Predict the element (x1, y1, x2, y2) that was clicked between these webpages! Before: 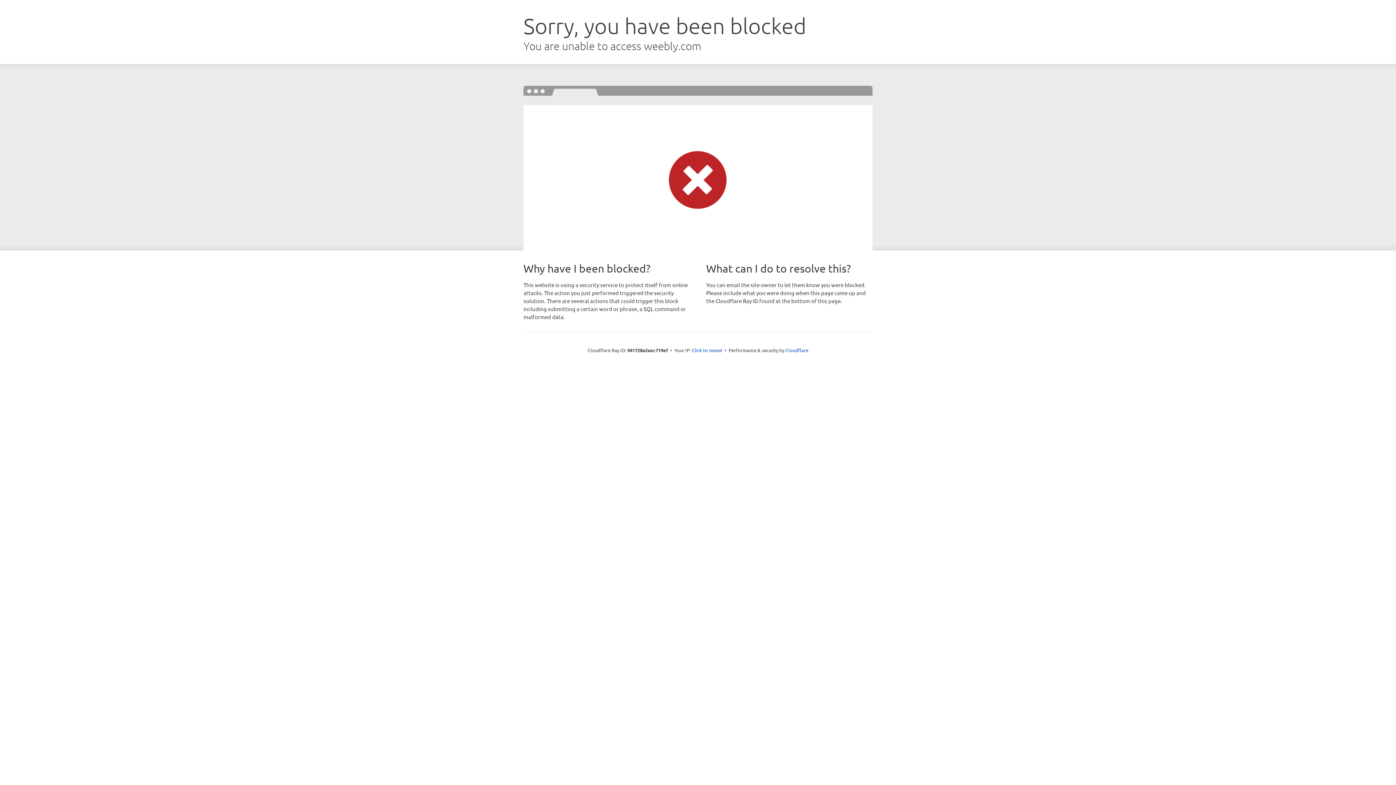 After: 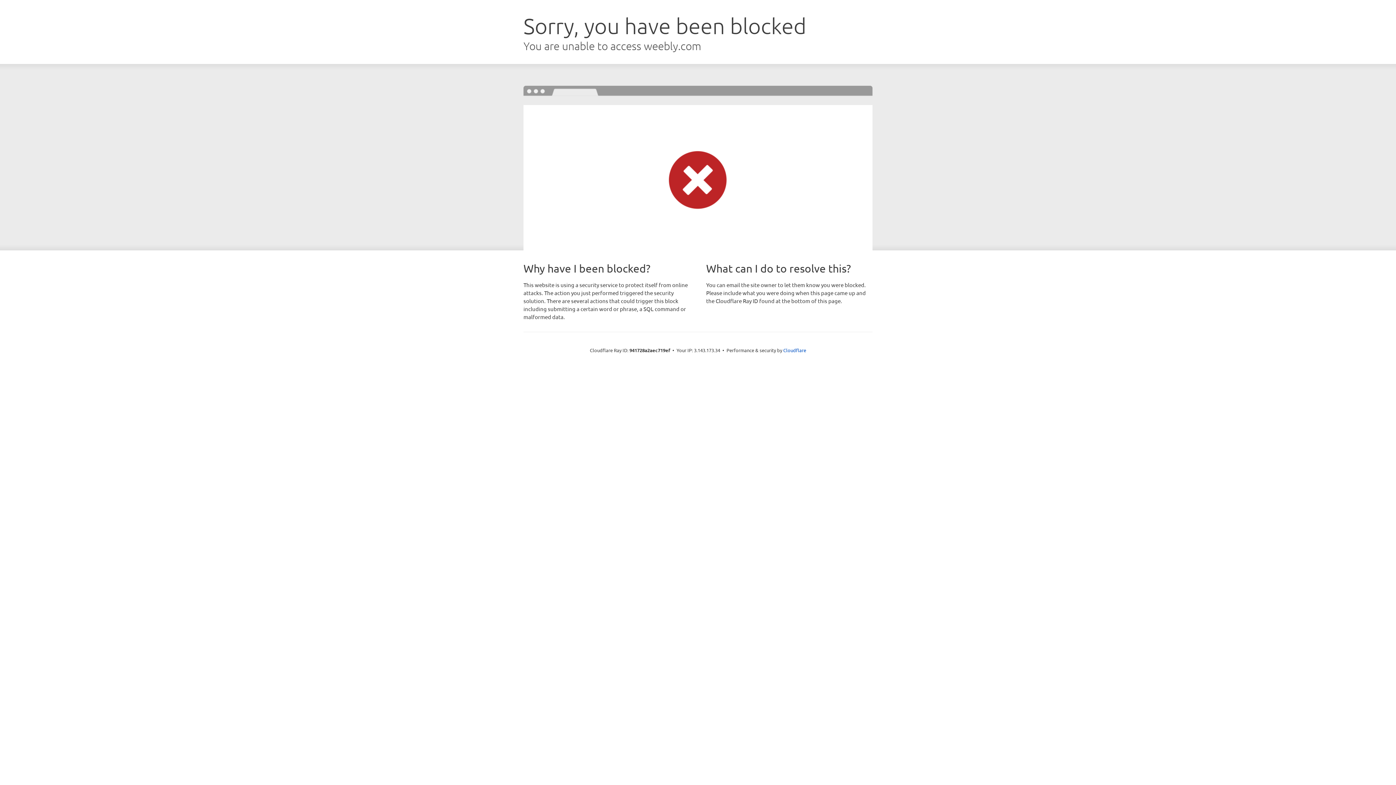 Action: label: Click to reveal bbox: (692, 346, 722, 353)